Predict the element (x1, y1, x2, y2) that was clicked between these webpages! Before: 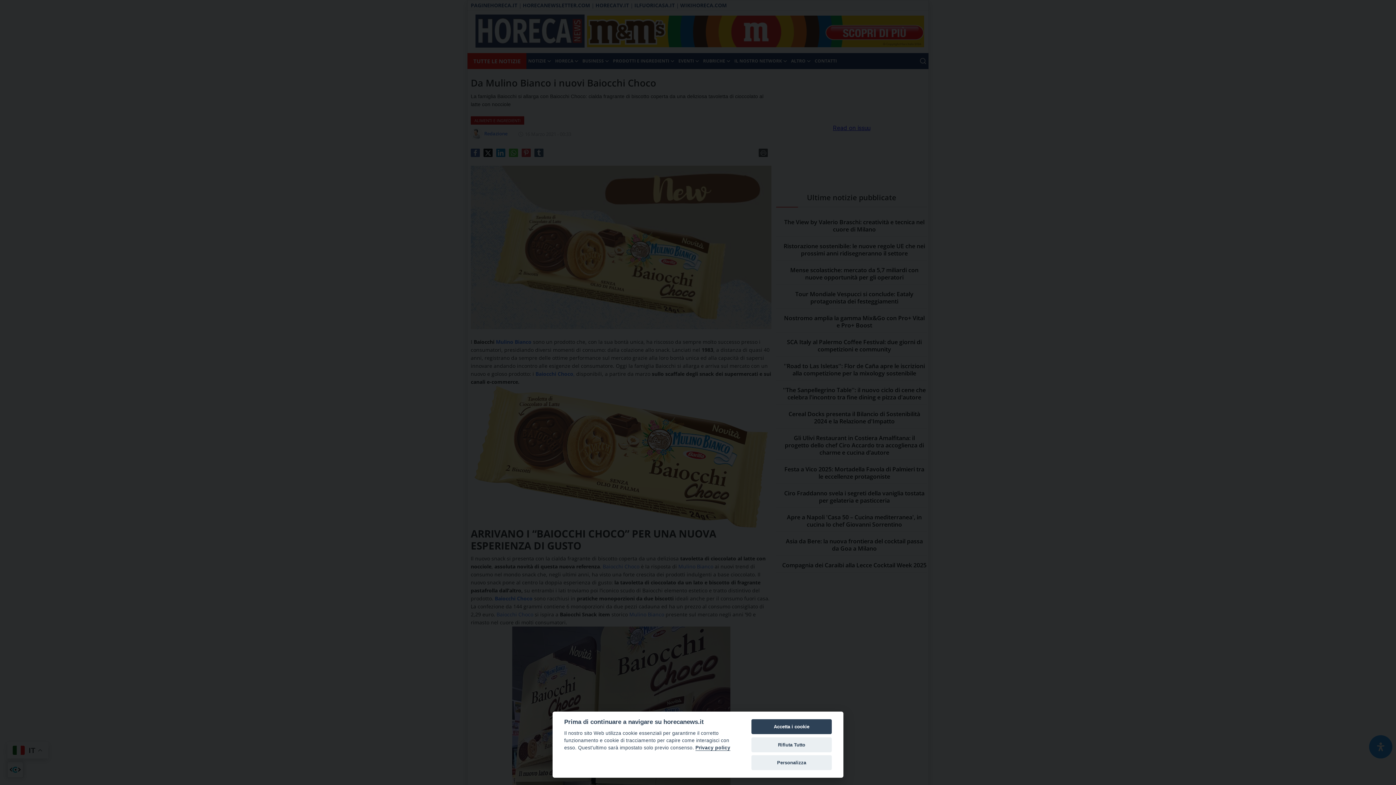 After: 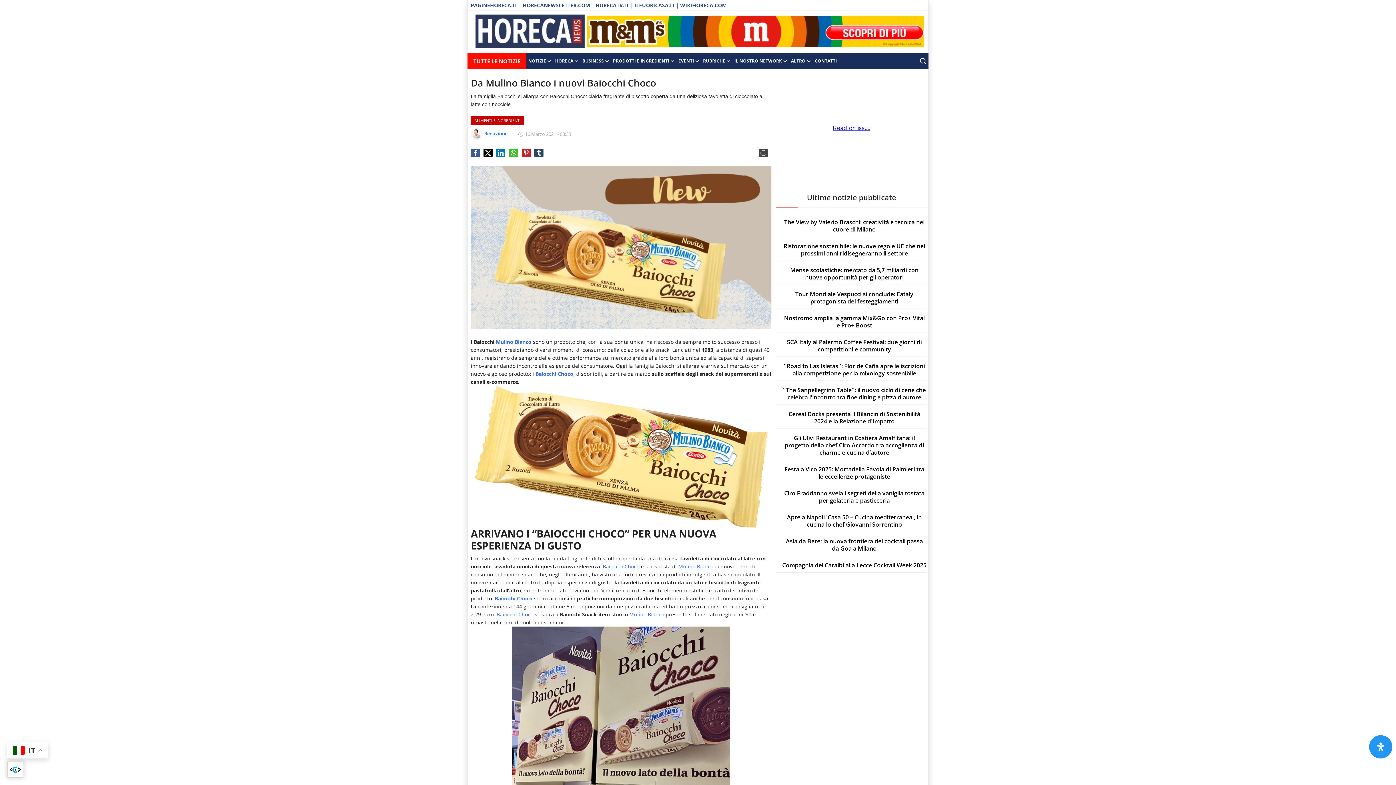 Action: bbox: (751, 737, 832, 752) label: Rifiuta Tutto